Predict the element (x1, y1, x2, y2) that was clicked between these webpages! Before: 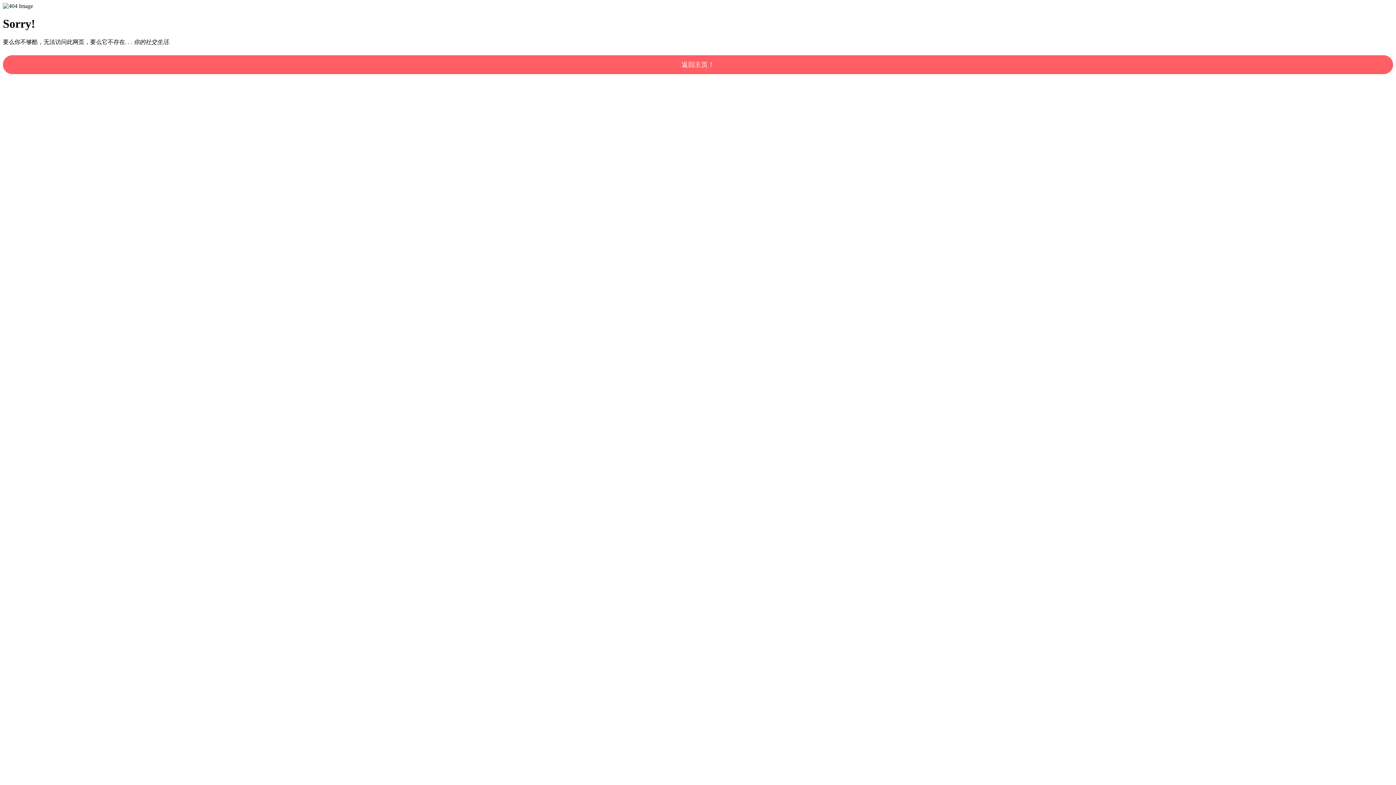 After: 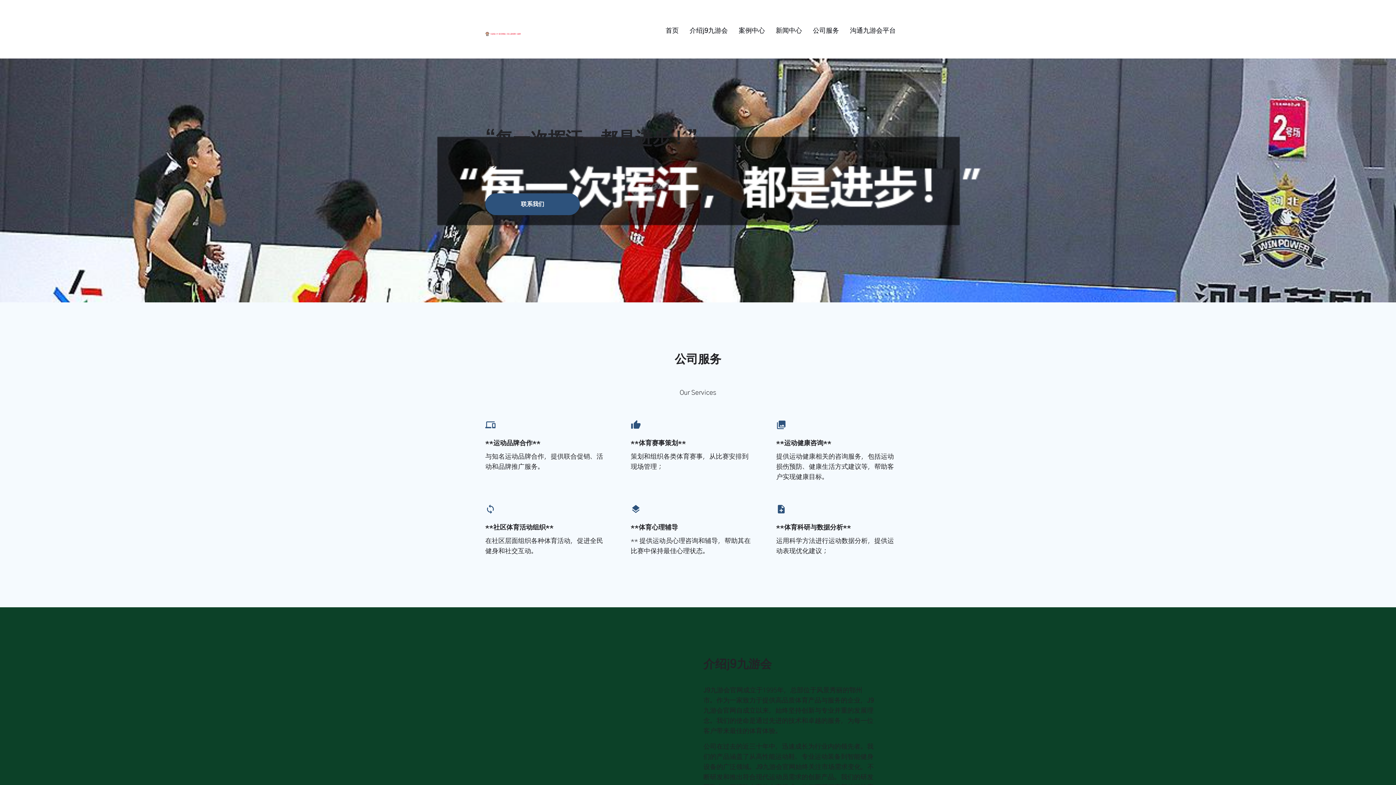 Action: label: 返回主页！ bbox: (2, 55, 1393, 74)